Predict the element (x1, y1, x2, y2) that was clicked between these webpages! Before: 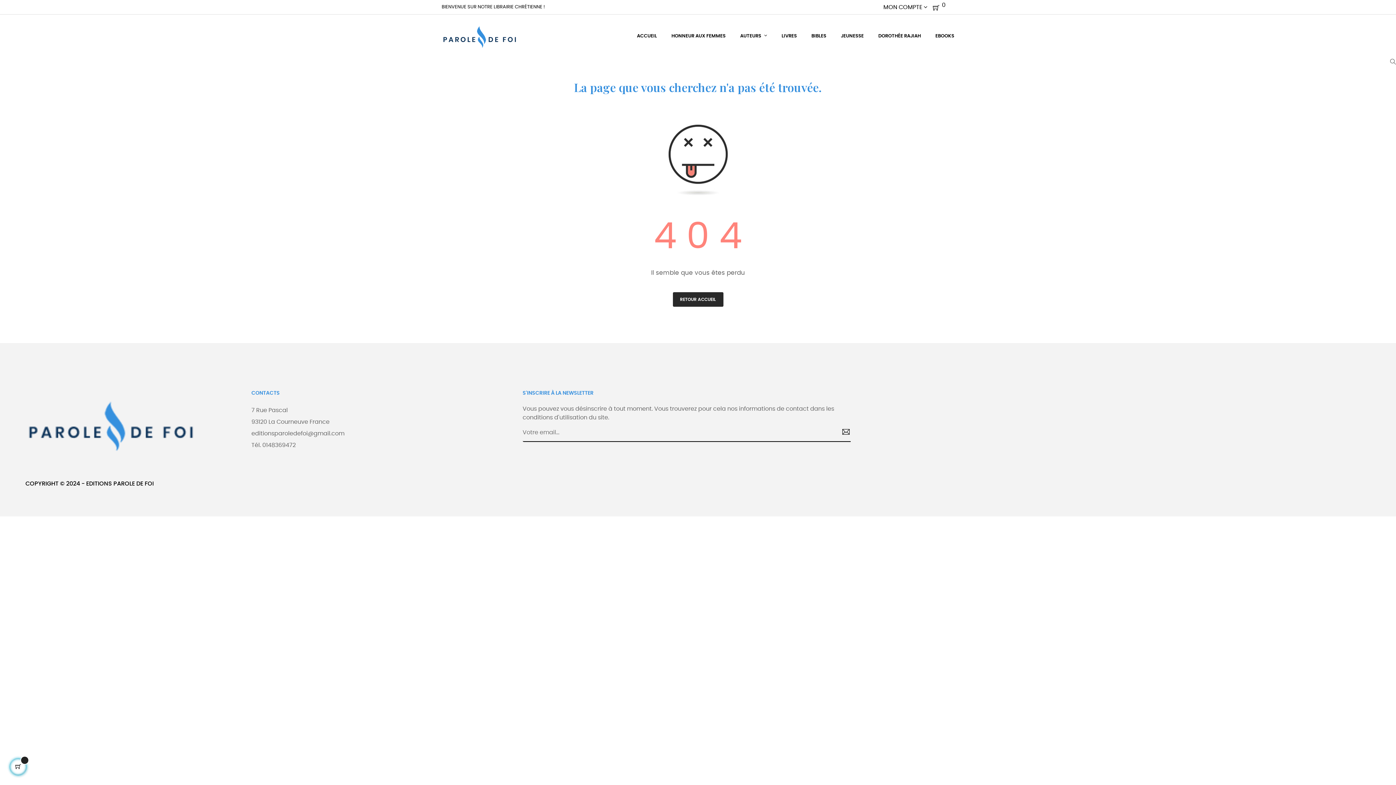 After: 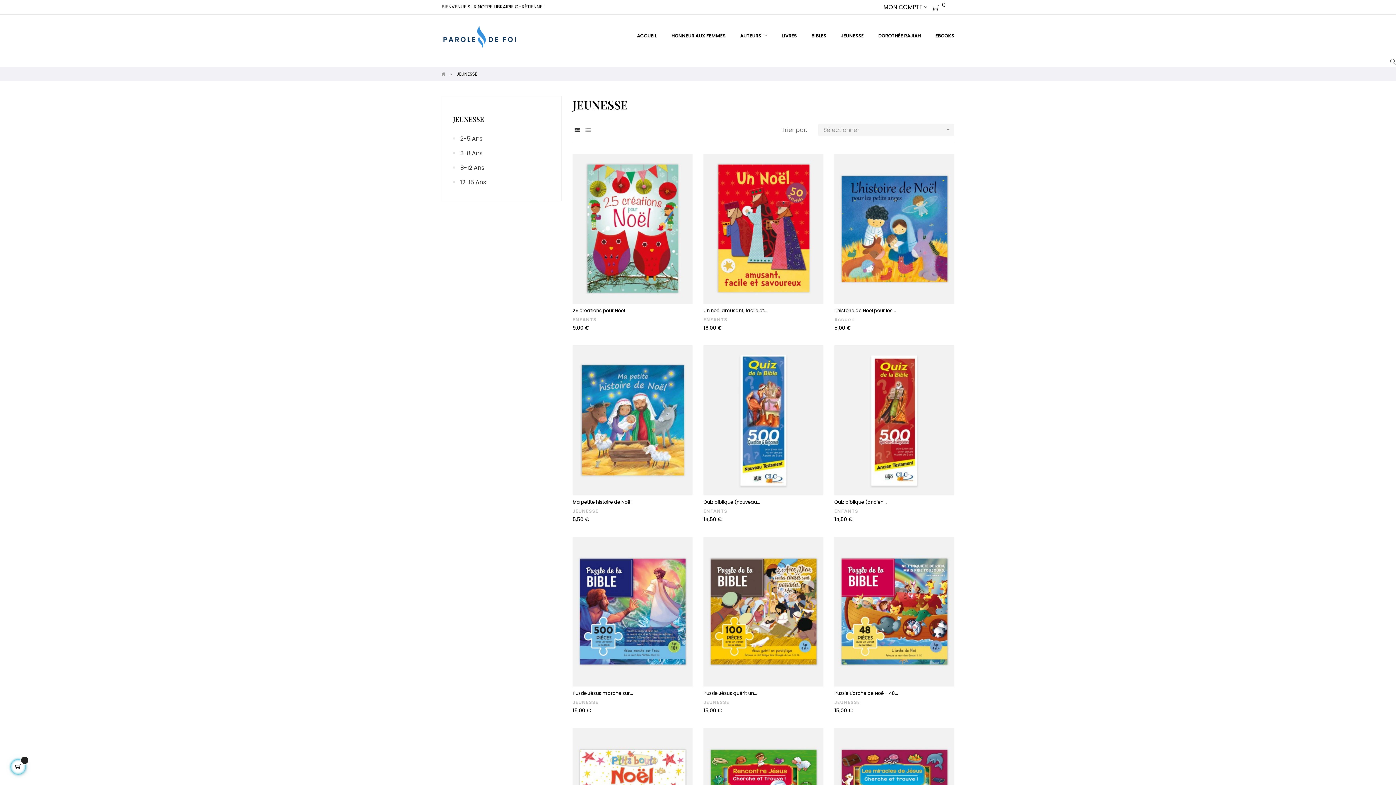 Action: label: JEUNESSE bbox: (834, 14, 870, 58)